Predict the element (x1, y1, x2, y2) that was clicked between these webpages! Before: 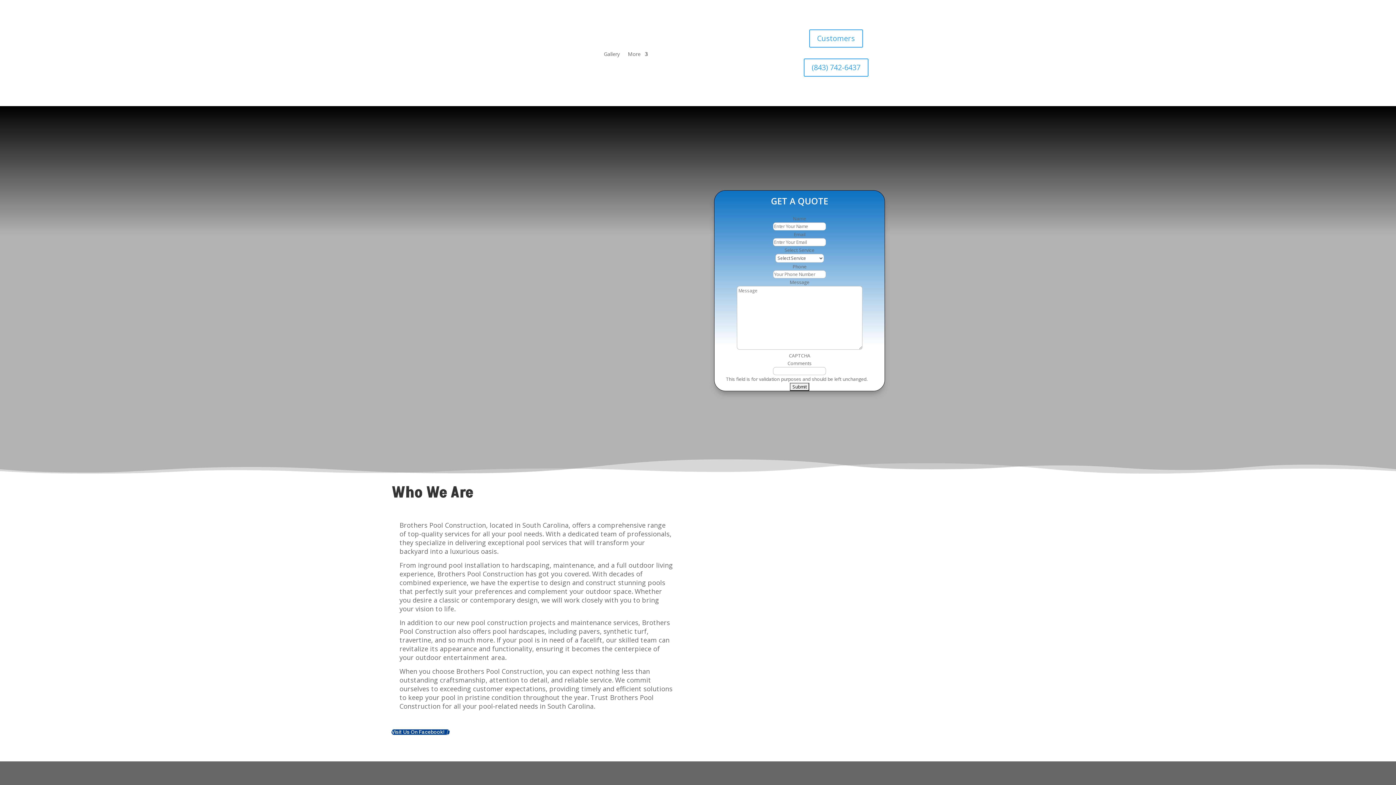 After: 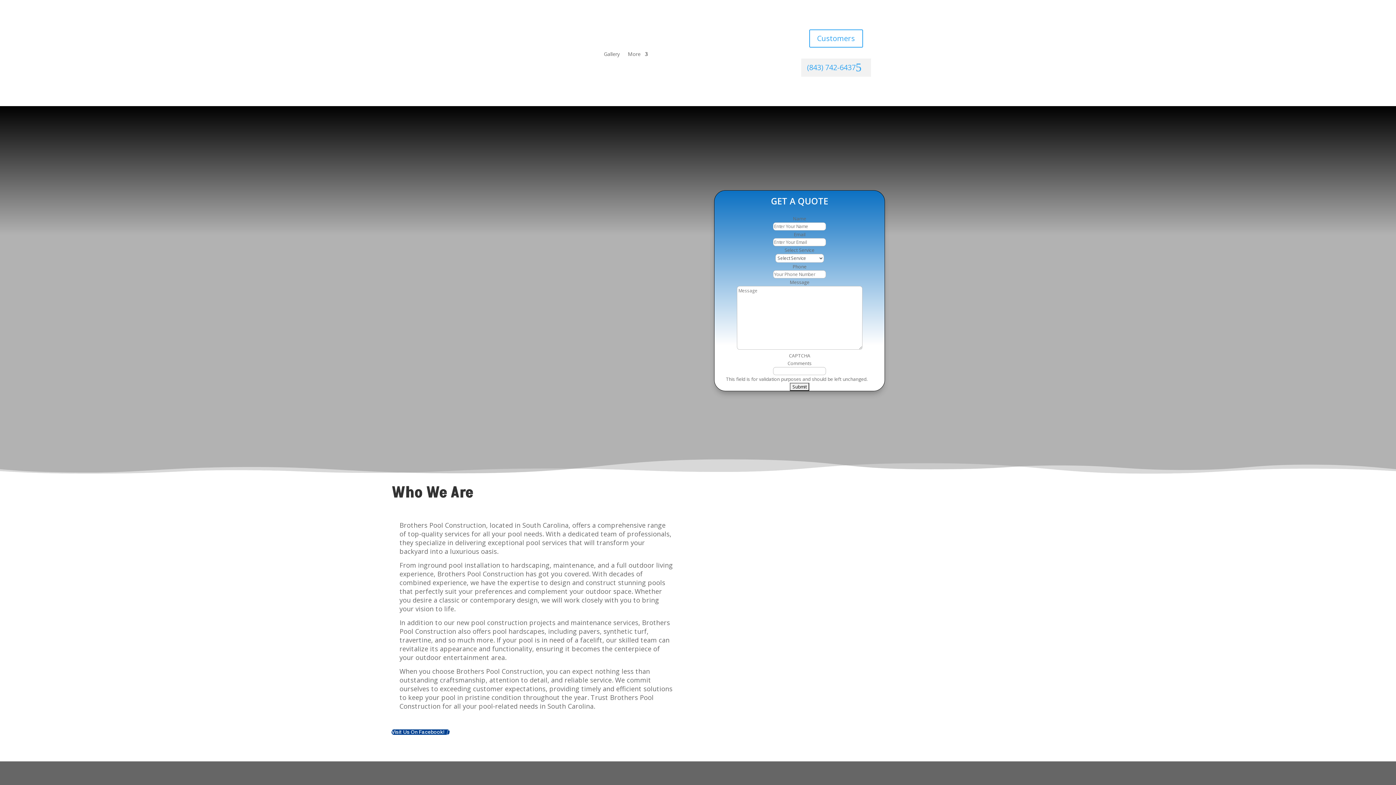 Action: label: (843) 742-6437 bbox: (803, 58, 868, 76)